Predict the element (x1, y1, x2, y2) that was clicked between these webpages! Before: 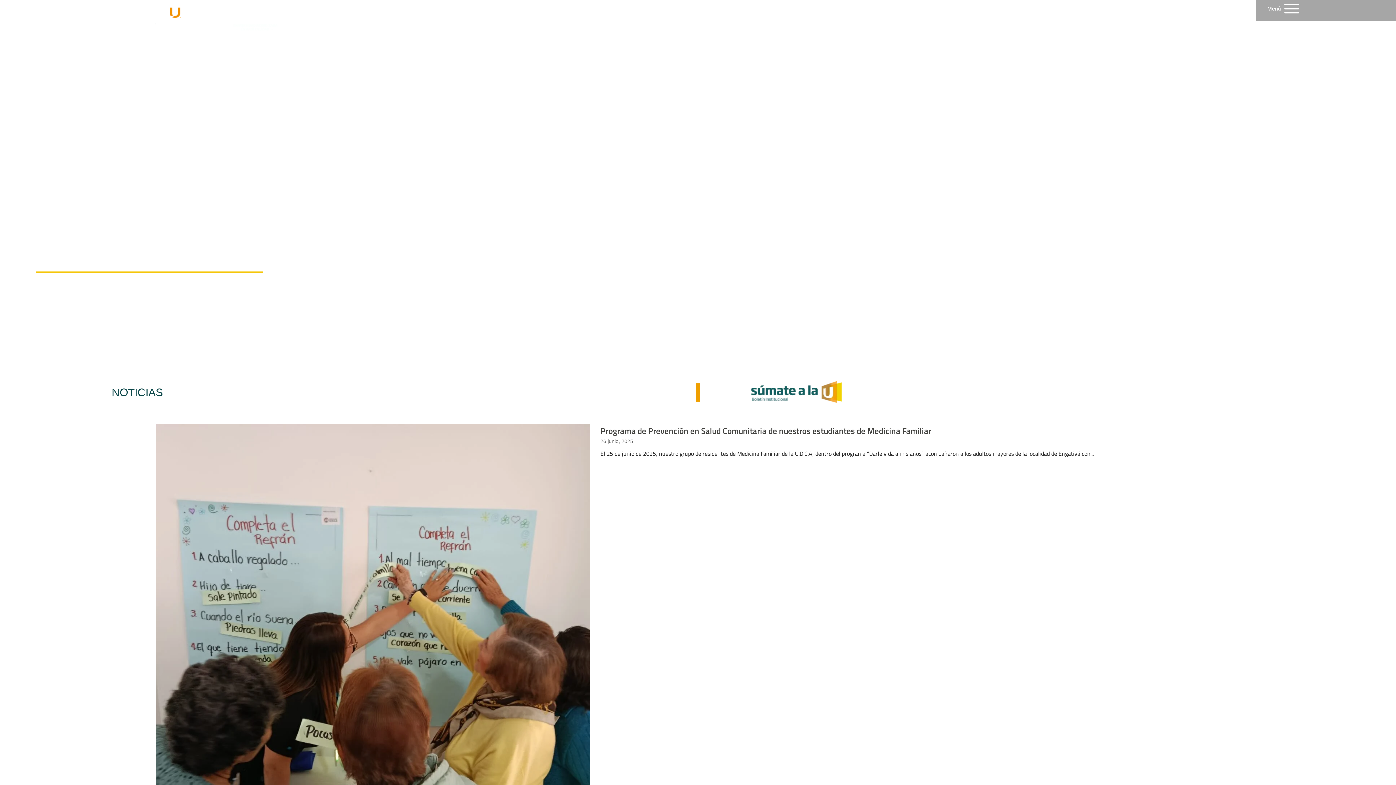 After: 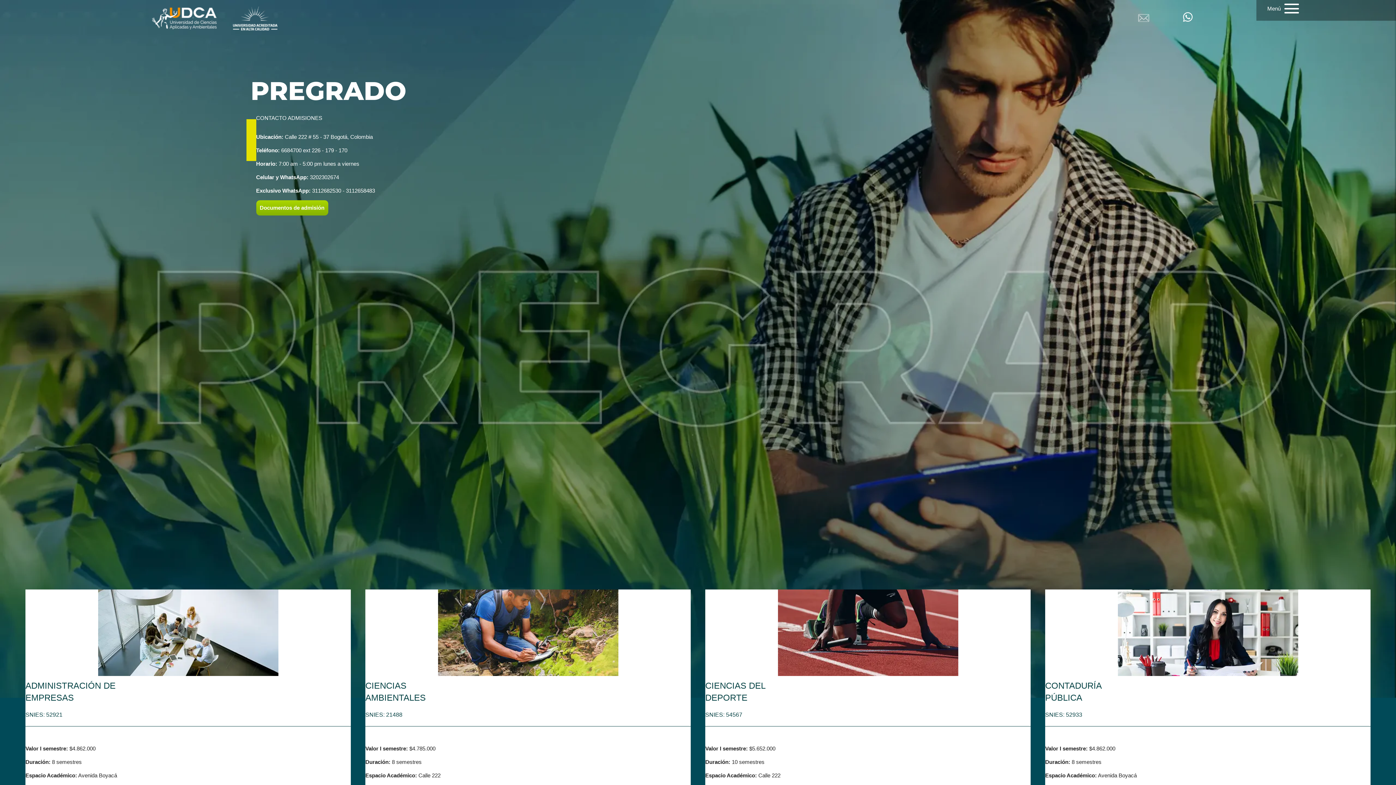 Action: bbox: (262, 283, 622, 310)